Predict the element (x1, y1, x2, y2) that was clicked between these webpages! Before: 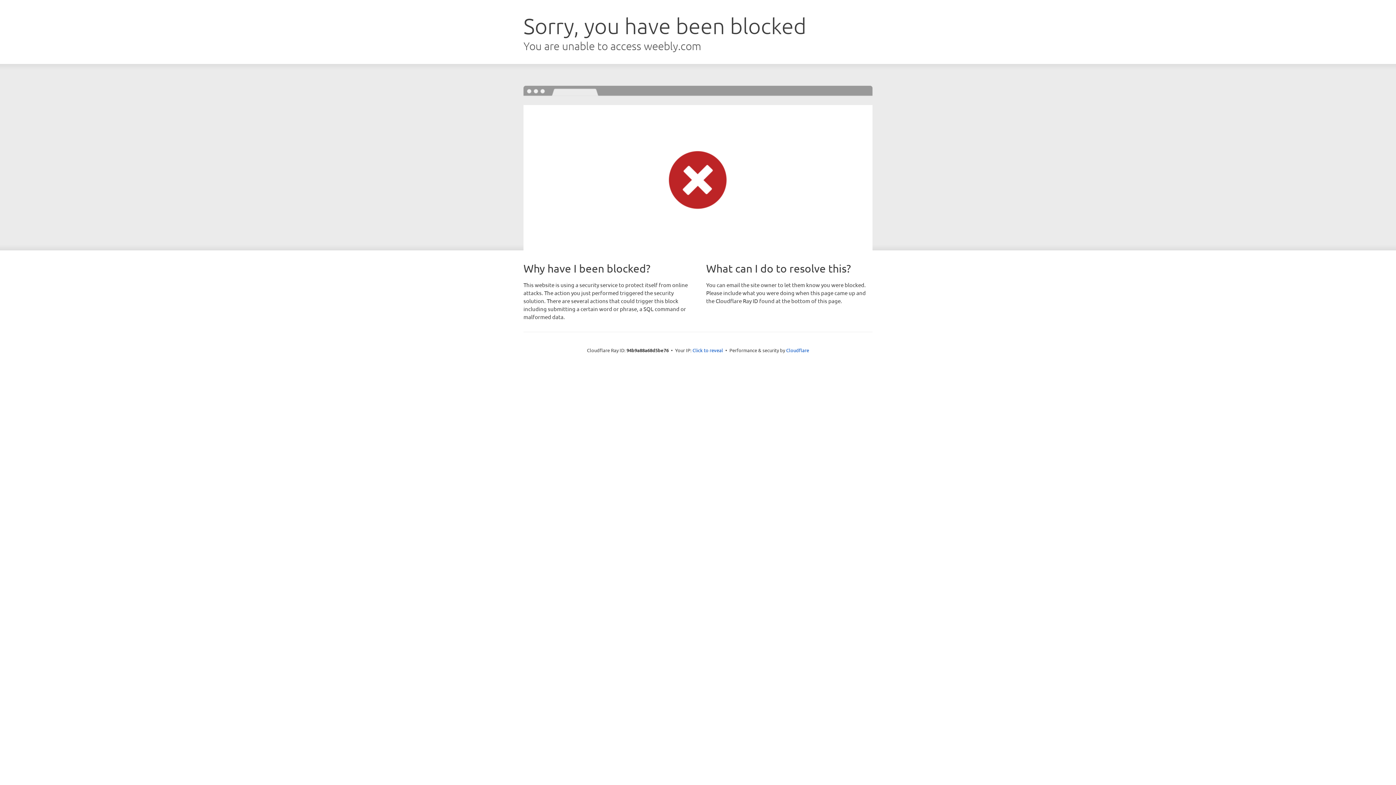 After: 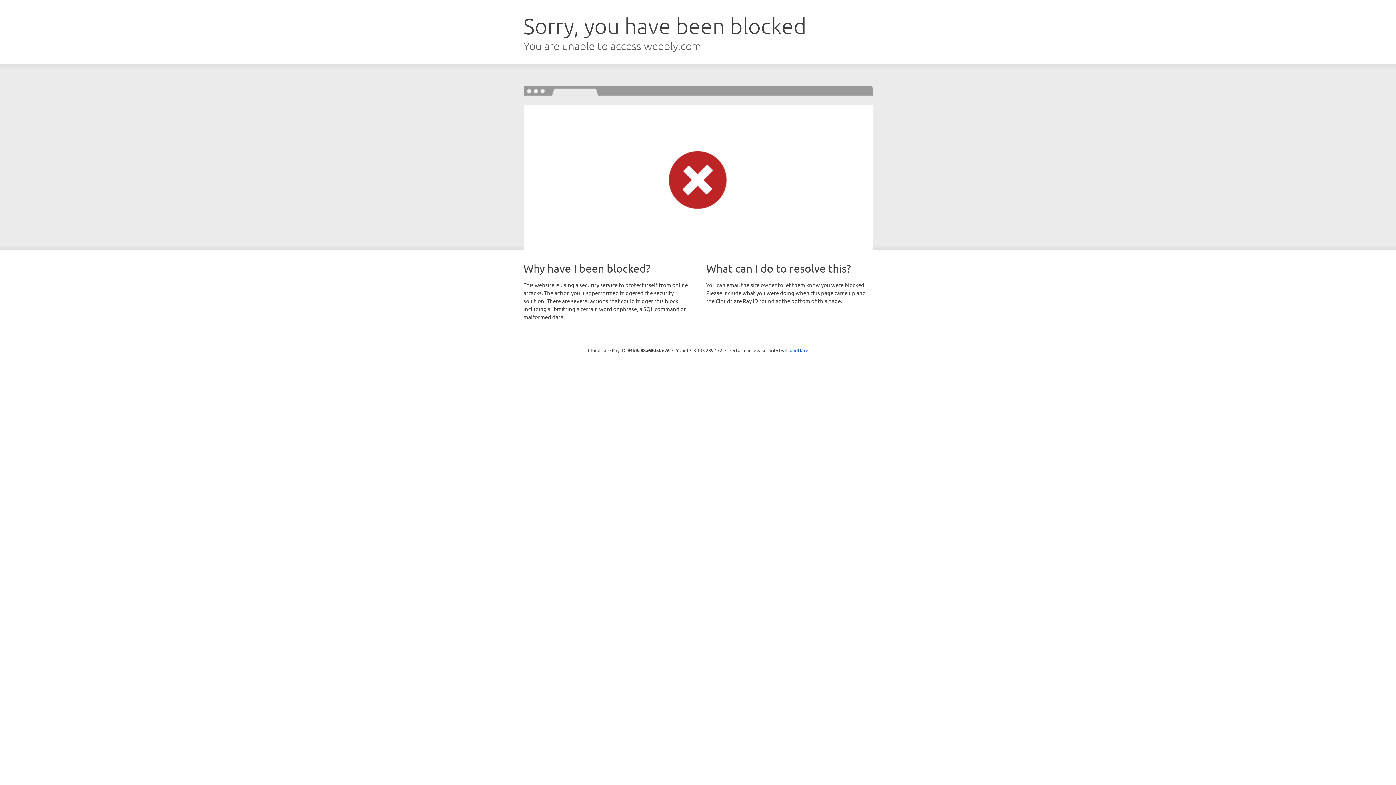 Action: bbox: (692, 346, 723, 353) label: Click to reveal